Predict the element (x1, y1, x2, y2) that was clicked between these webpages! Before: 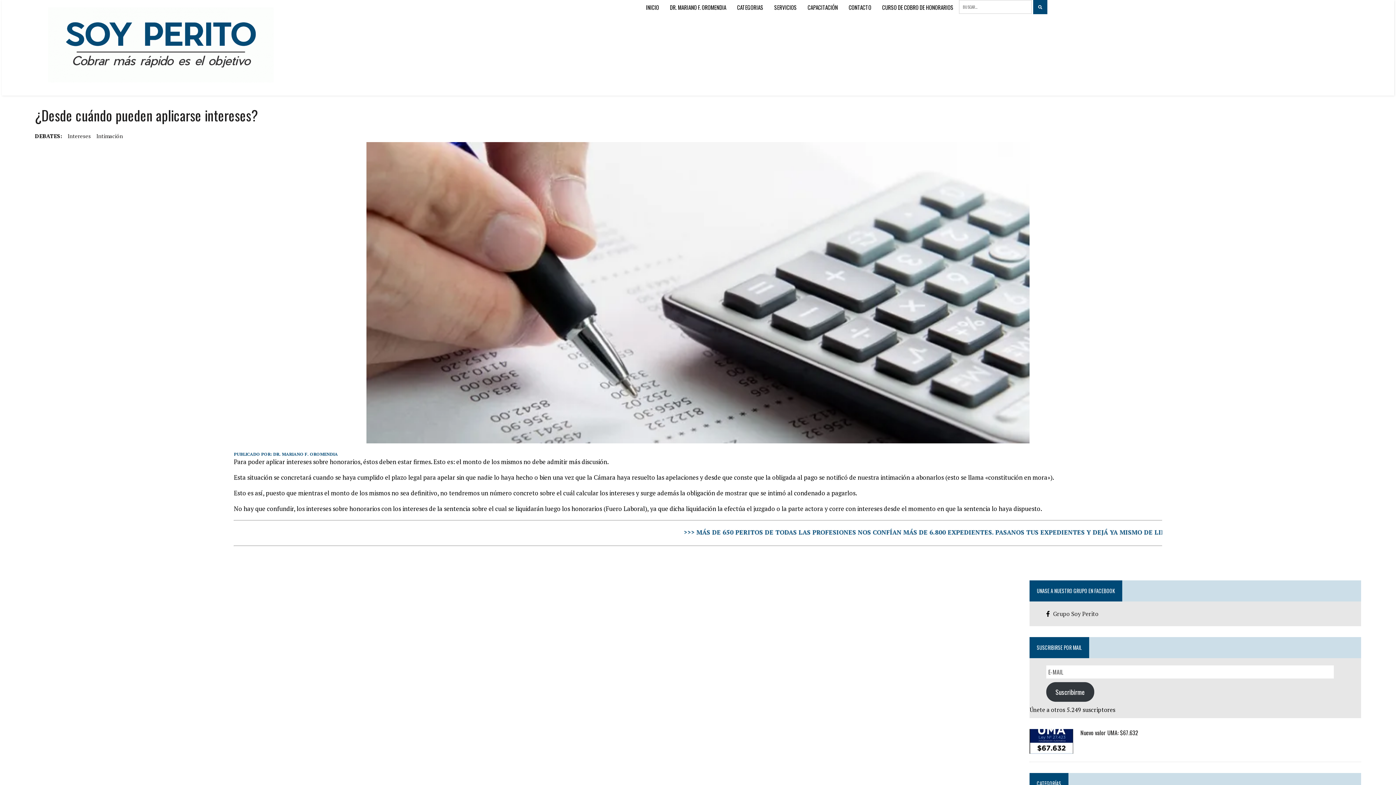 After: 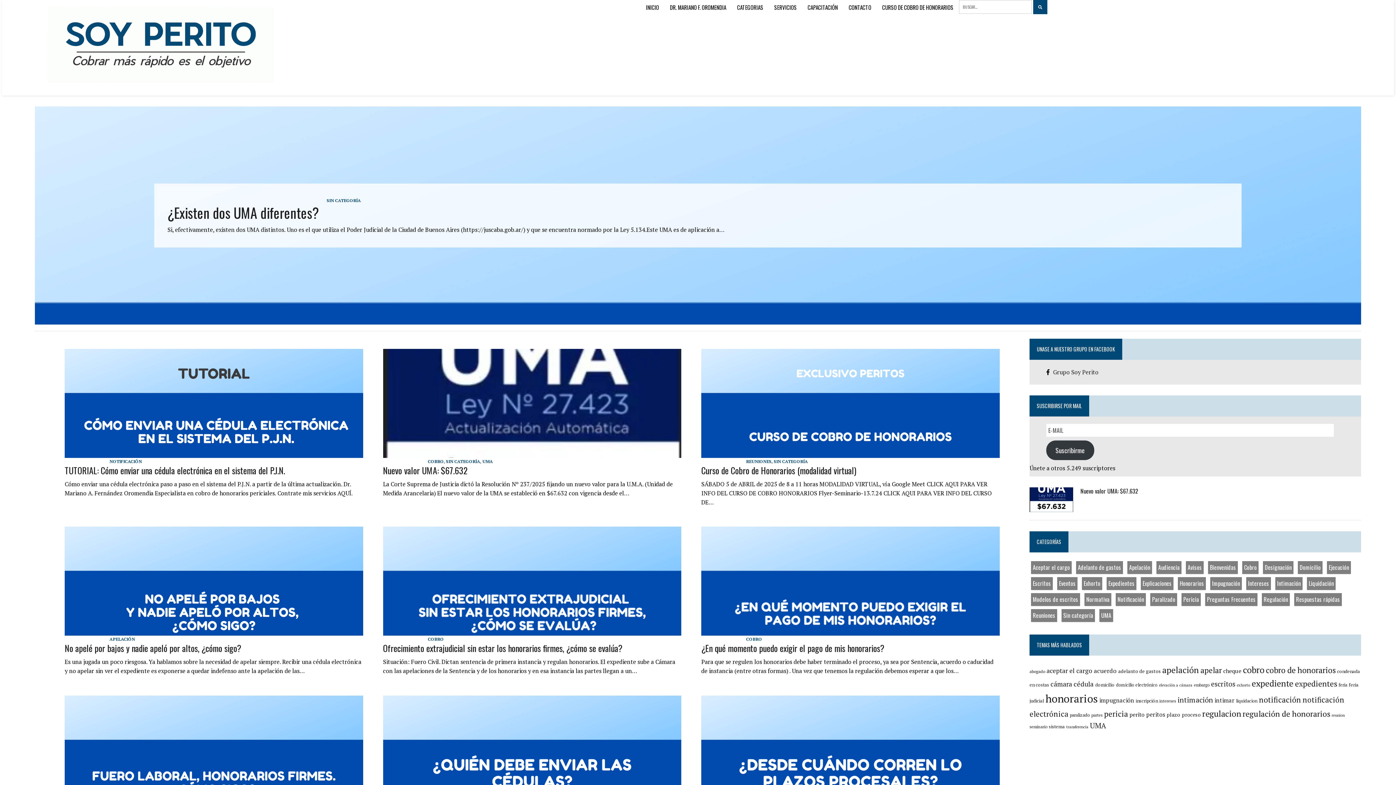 Action: label: INICIO bbox: (640, 0, 664, 14)